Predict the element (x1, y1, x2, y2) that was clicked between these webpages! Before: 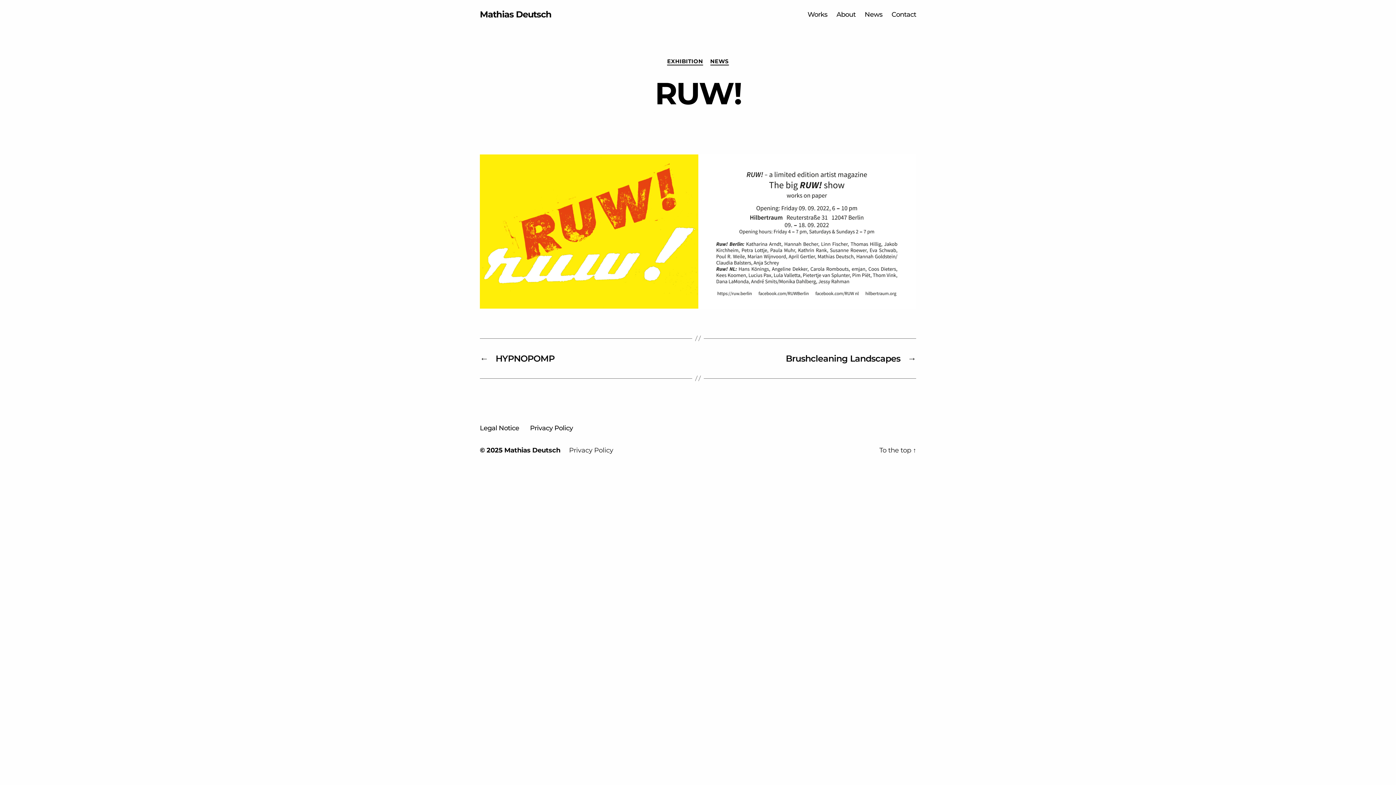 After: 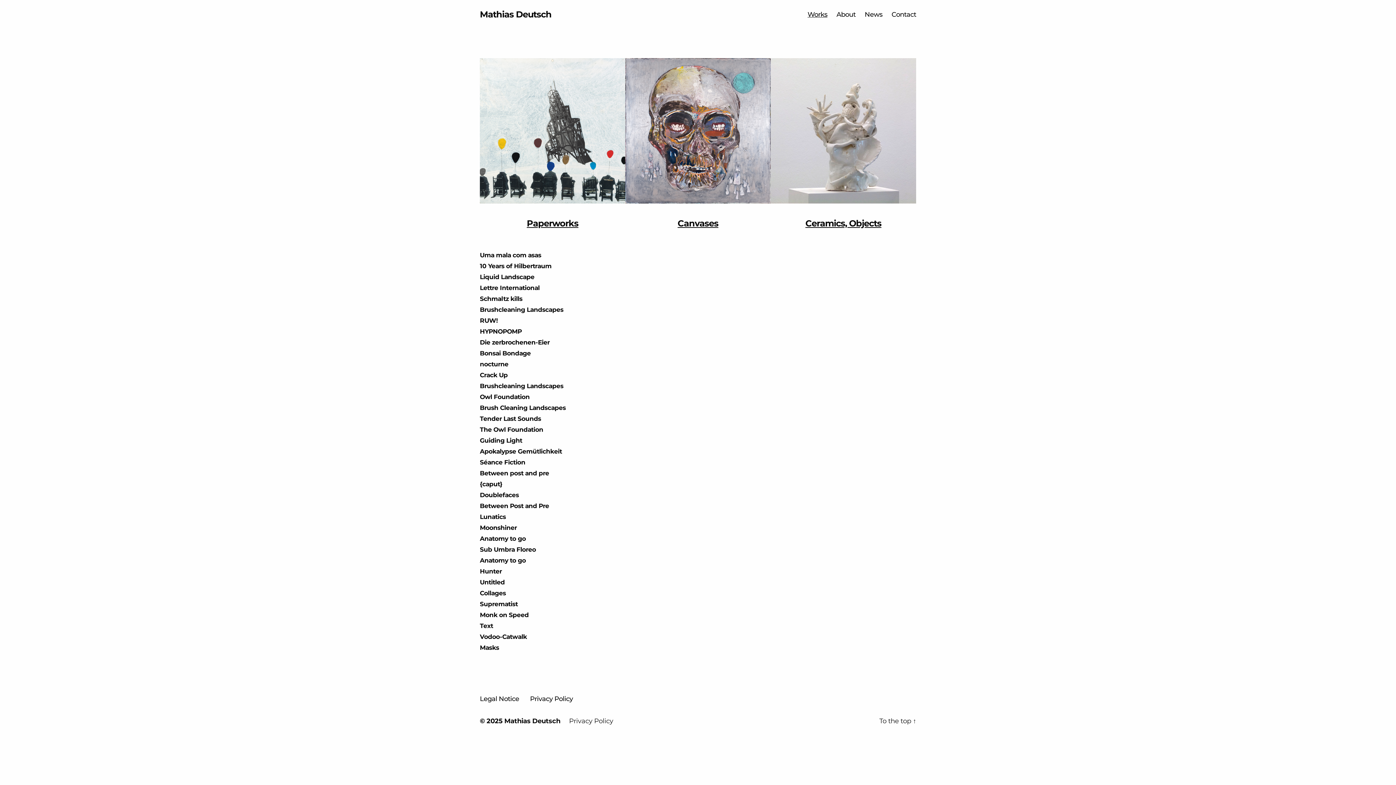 Action: label: Works bbox: (807, 10, 827, 18)